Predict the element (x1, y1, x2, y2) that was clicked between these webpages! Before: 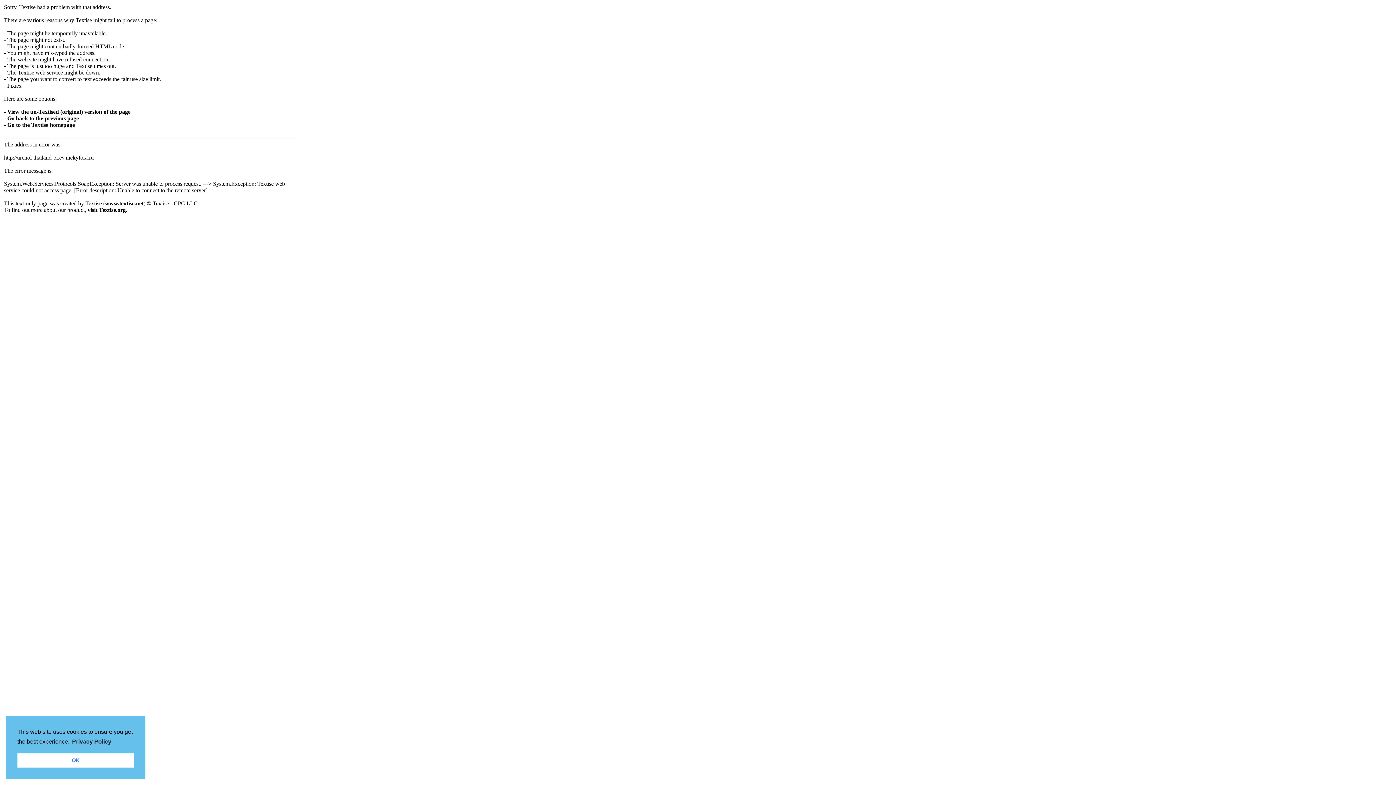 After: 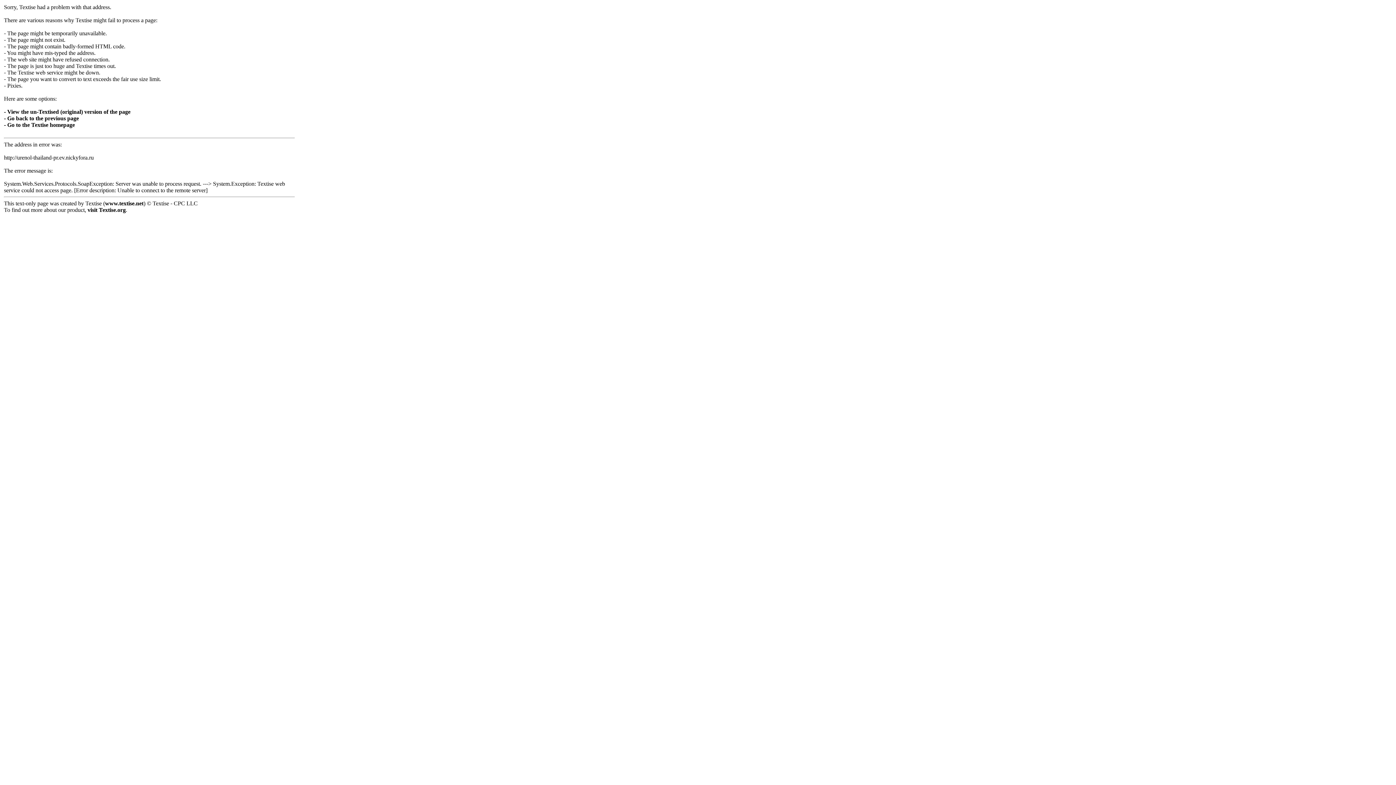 Action: label: dismiss cookie message bbox: (17, 753, 133, 768)